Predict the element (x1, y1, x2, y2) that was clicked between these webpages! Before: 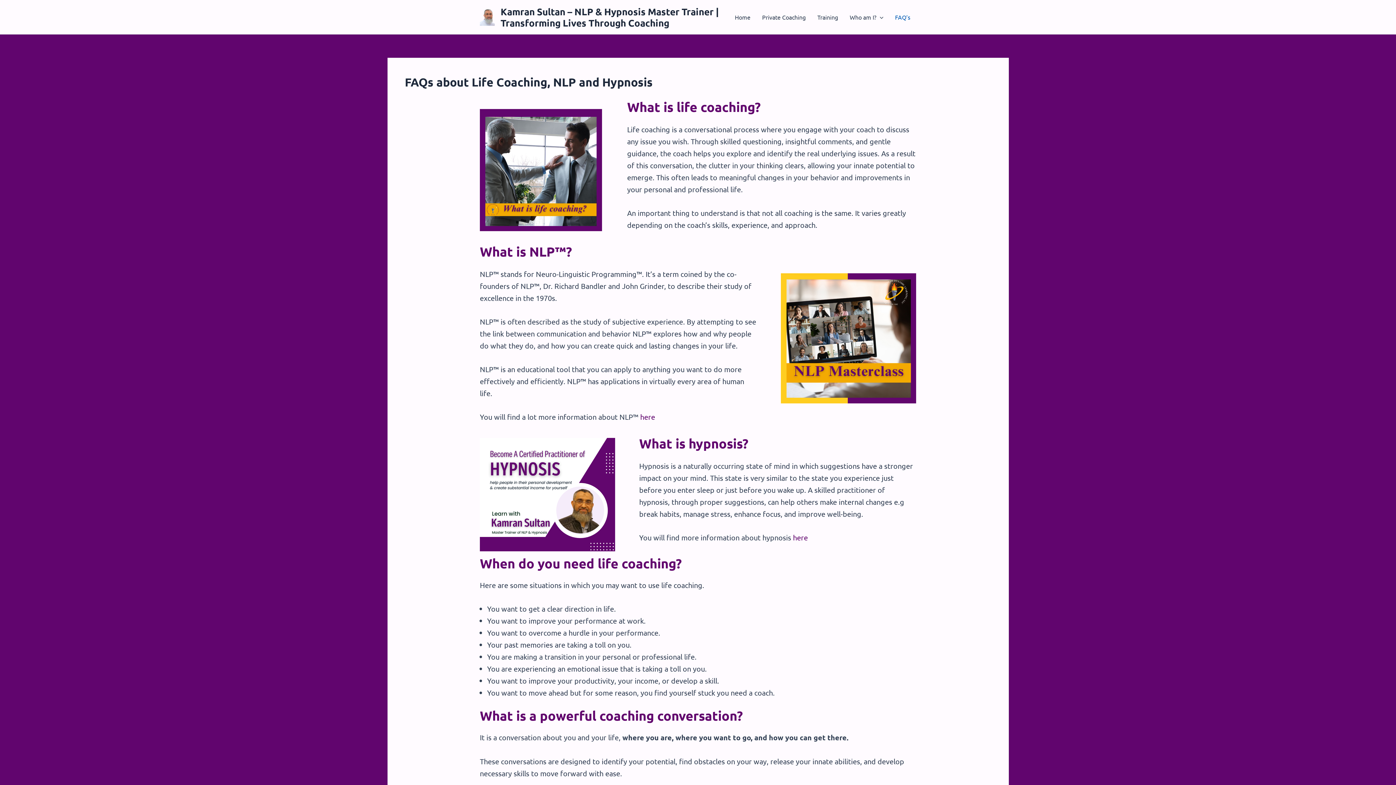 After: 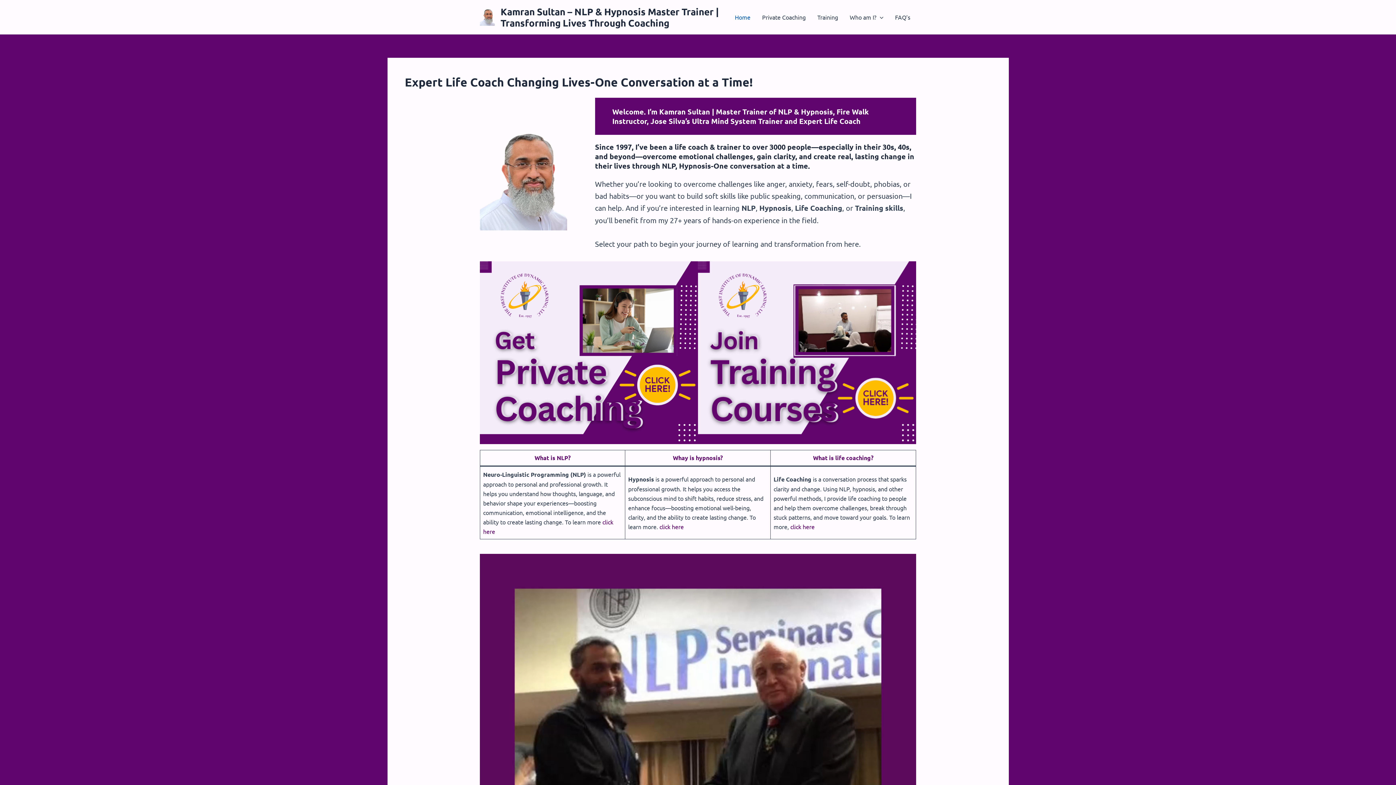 Action: bbox: (480, 12, 494, 19)